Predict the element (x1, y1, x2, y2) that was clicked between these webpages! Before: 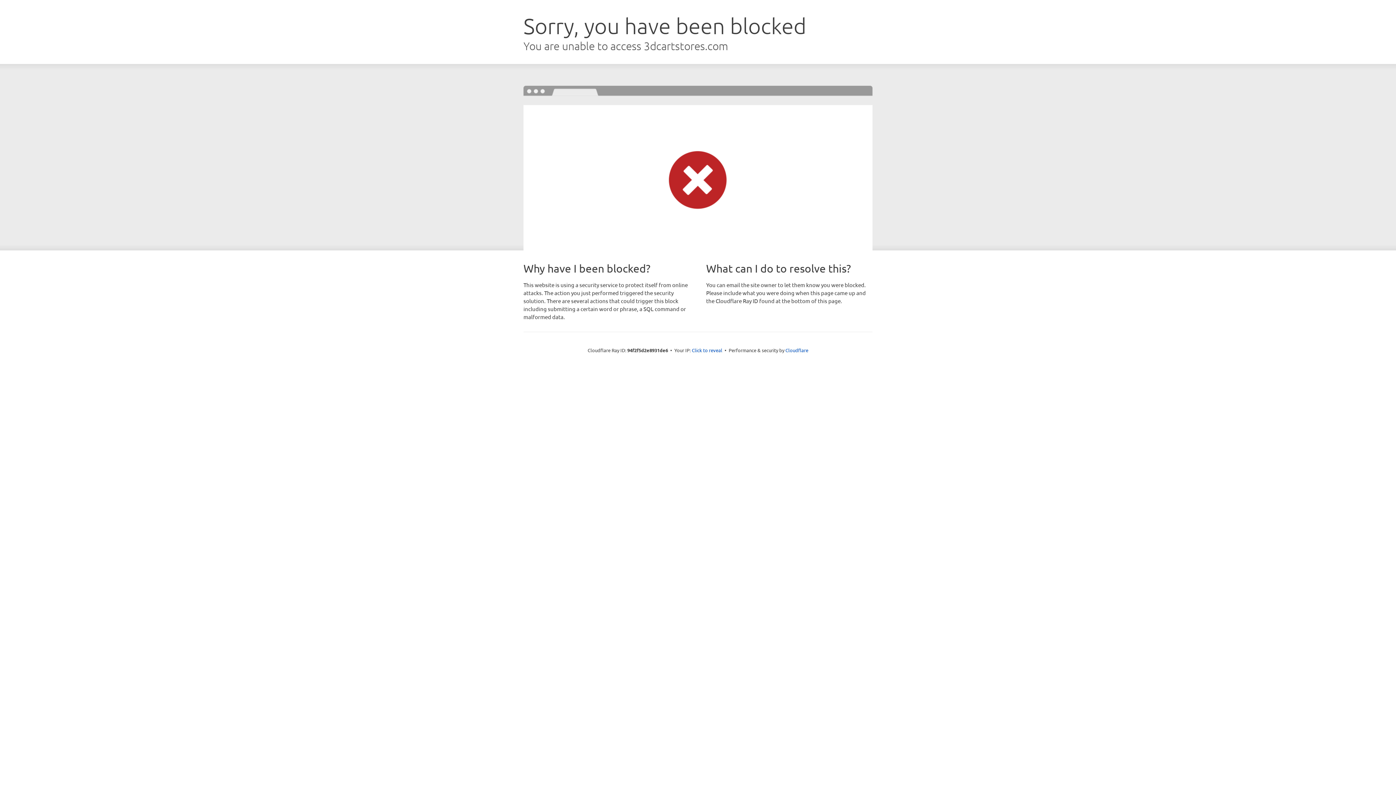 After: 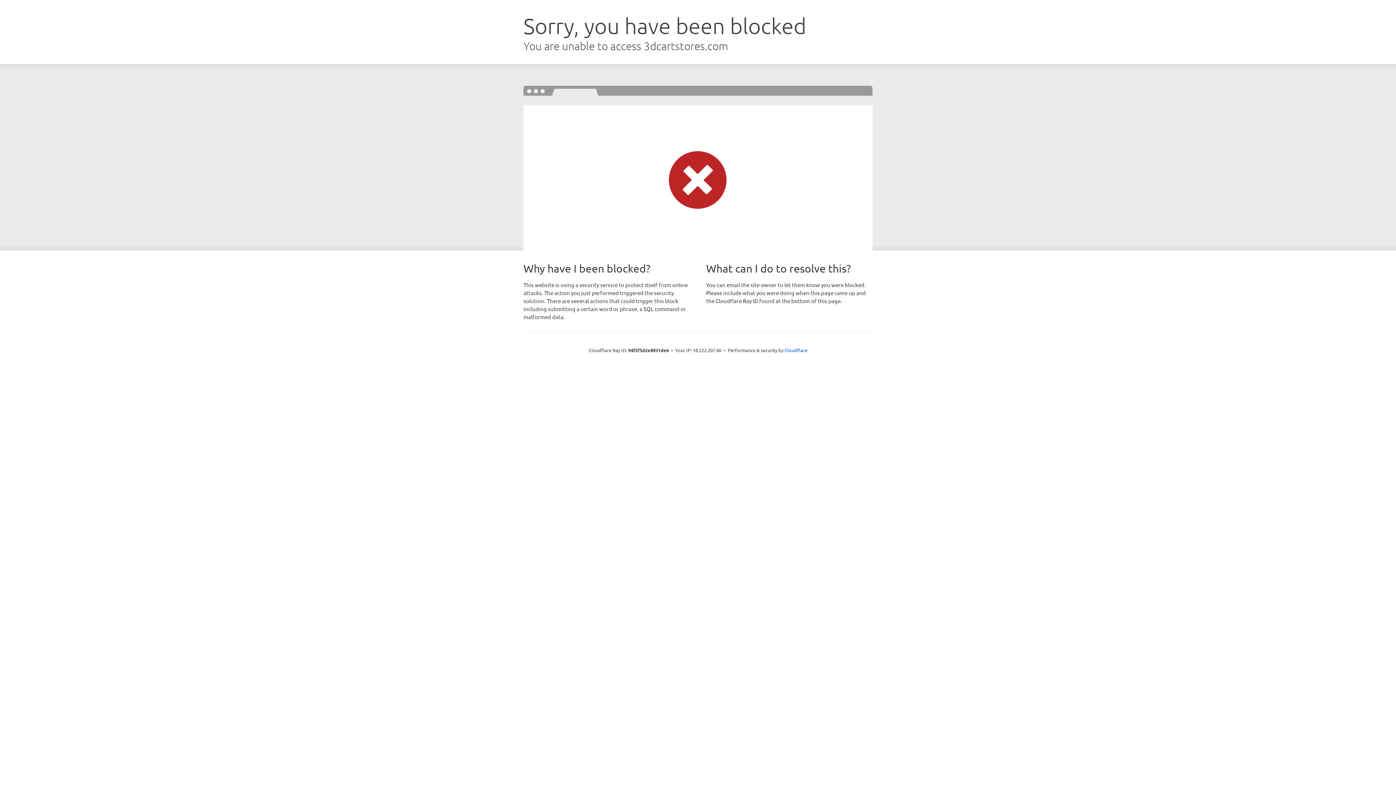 Action: bbox: (692, 346, 722, 353) label: Click to reveal